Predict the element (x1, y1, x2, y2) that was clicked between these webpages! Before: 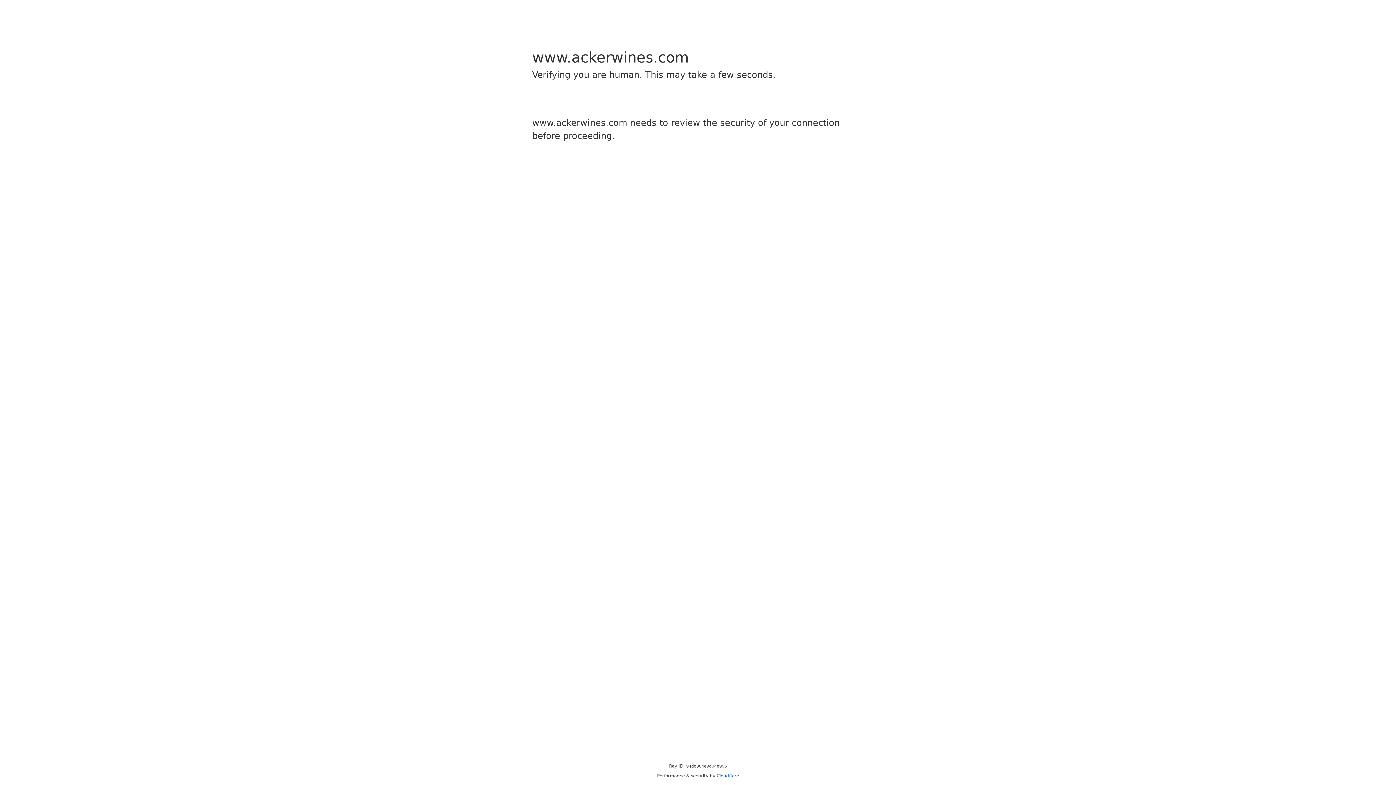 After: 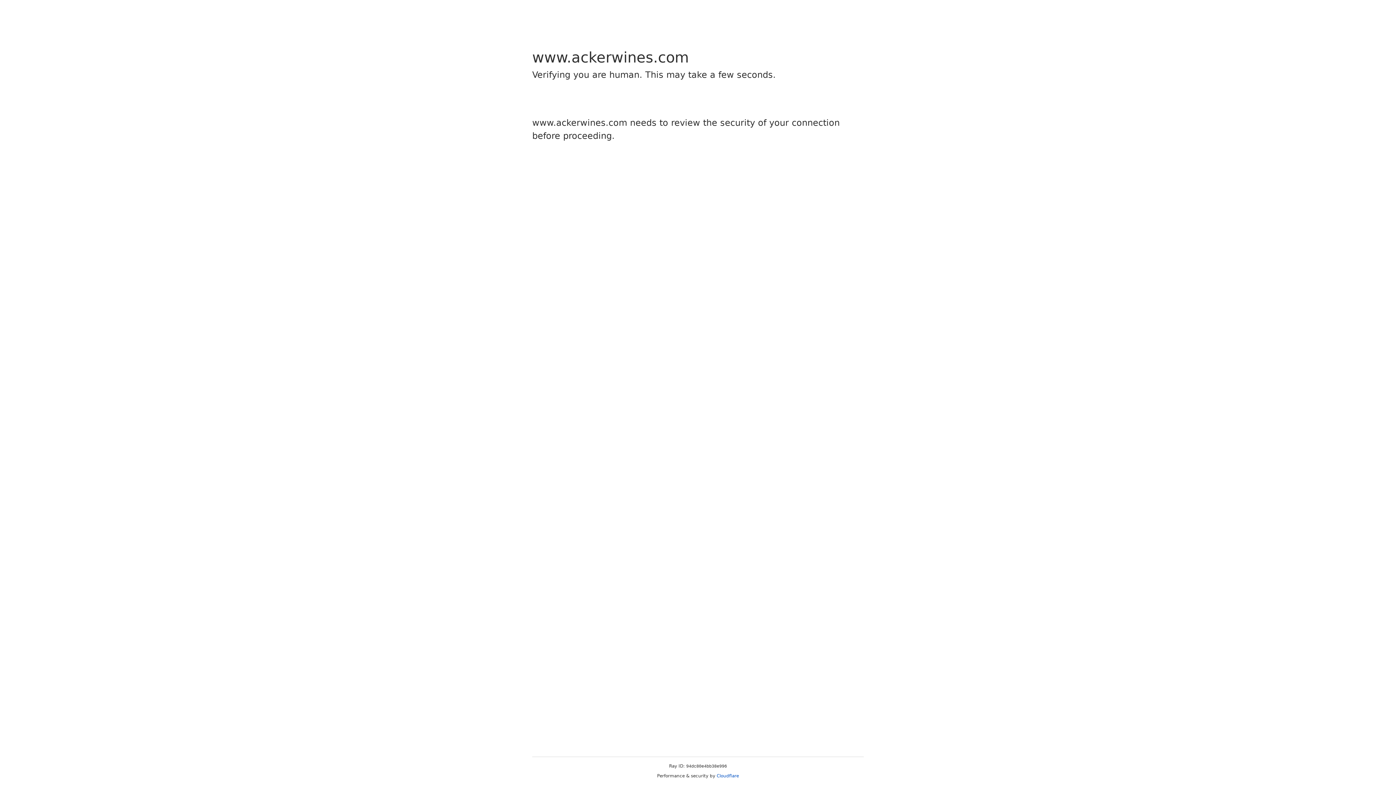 Action: bbox: (716, 773, 739, 778) label: Cloudflare